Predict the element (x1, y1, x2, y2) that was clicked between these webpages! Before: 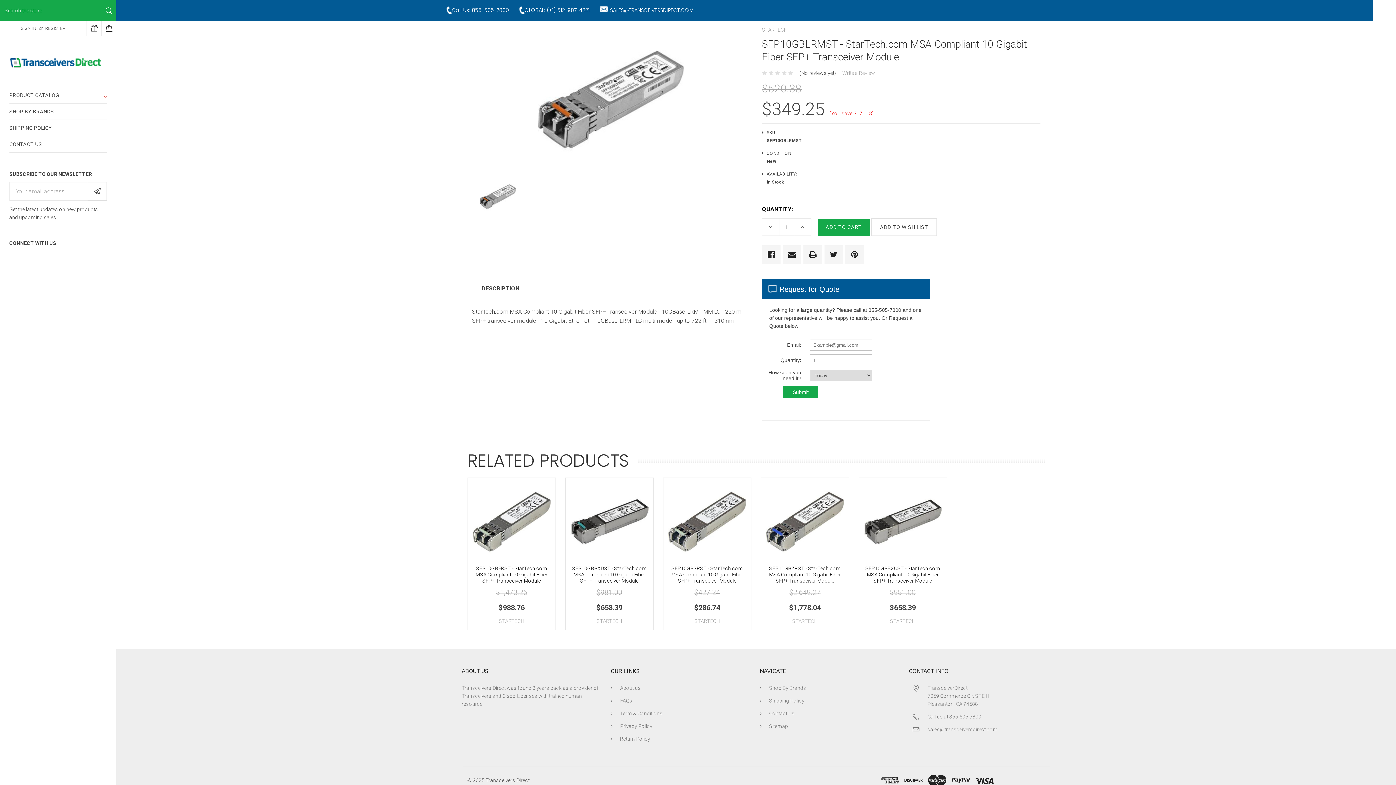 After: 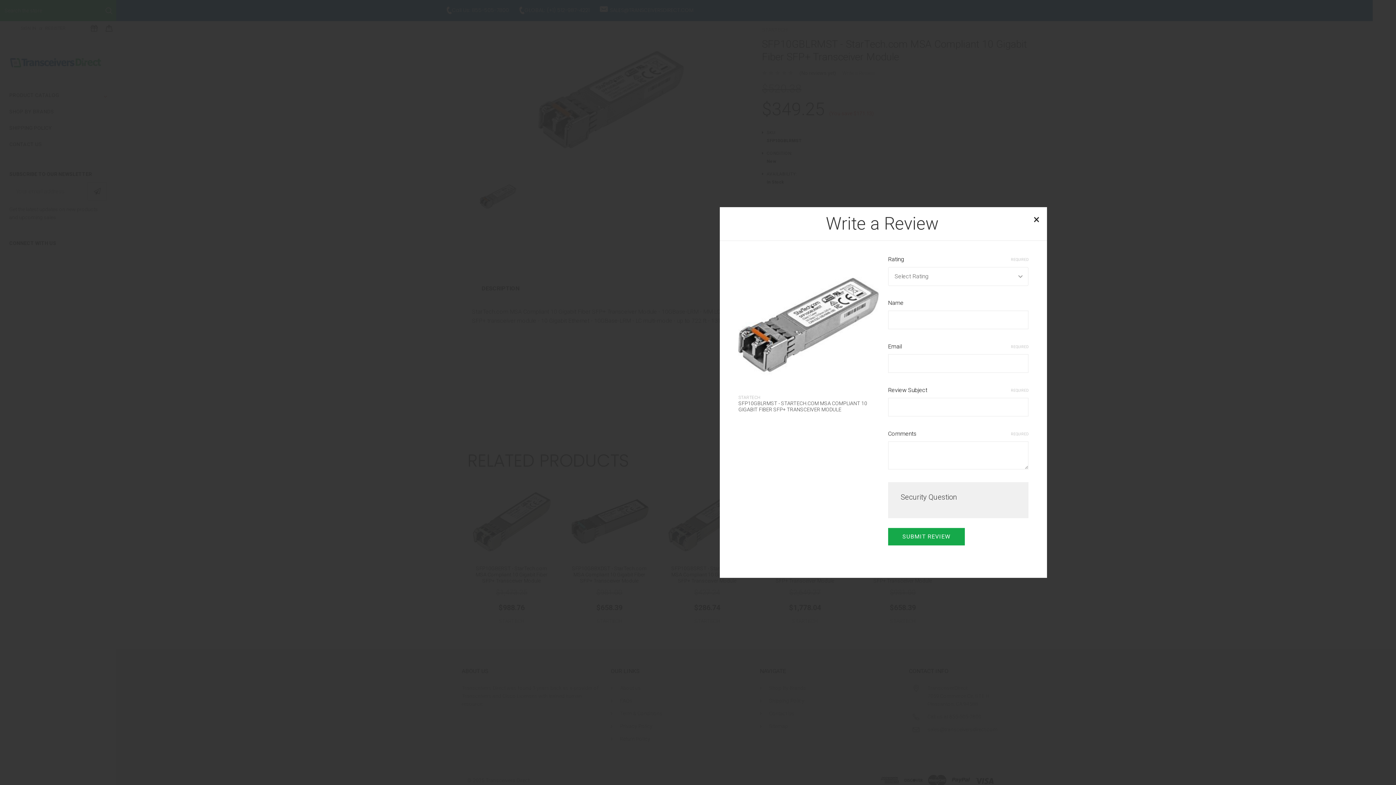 Action: bbox: (842, 70, 875, 75) label: Write a Review